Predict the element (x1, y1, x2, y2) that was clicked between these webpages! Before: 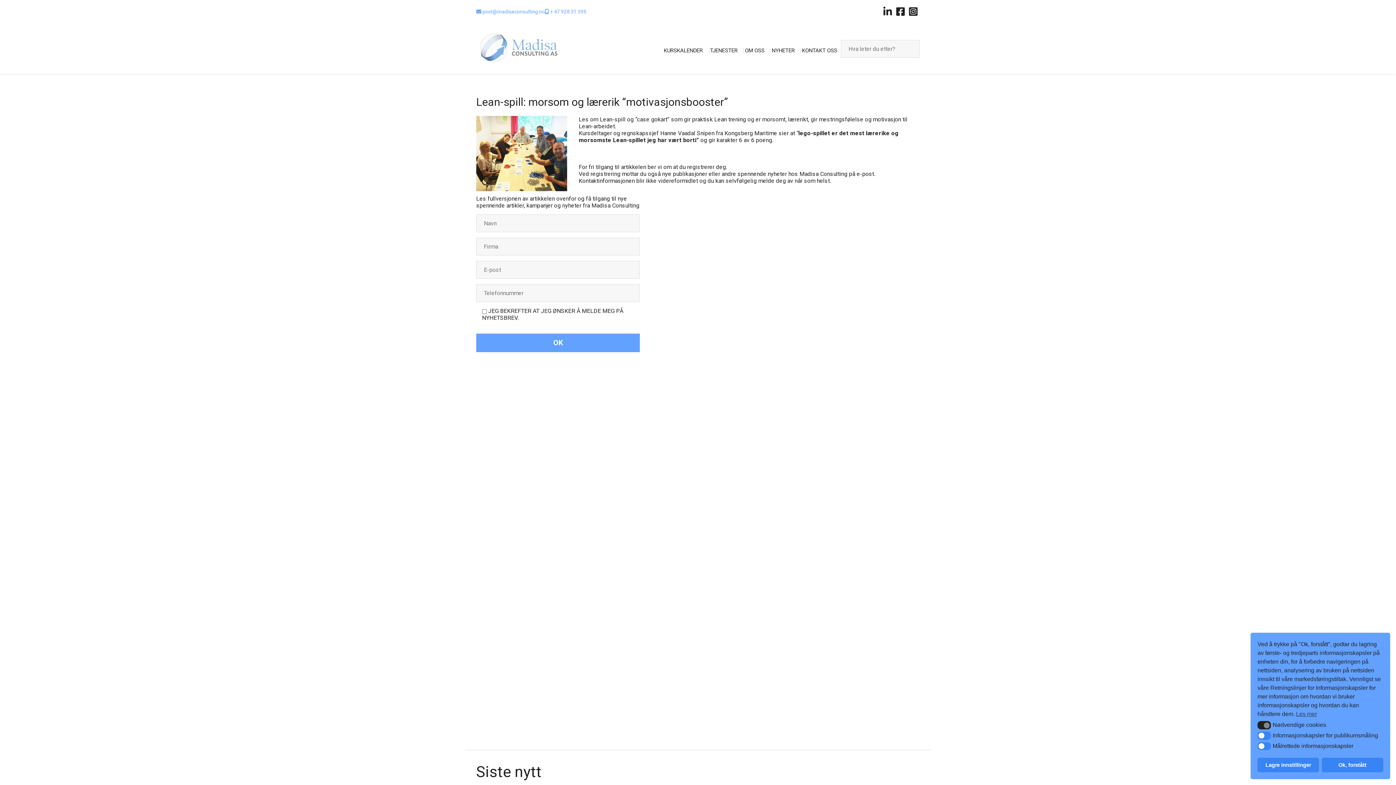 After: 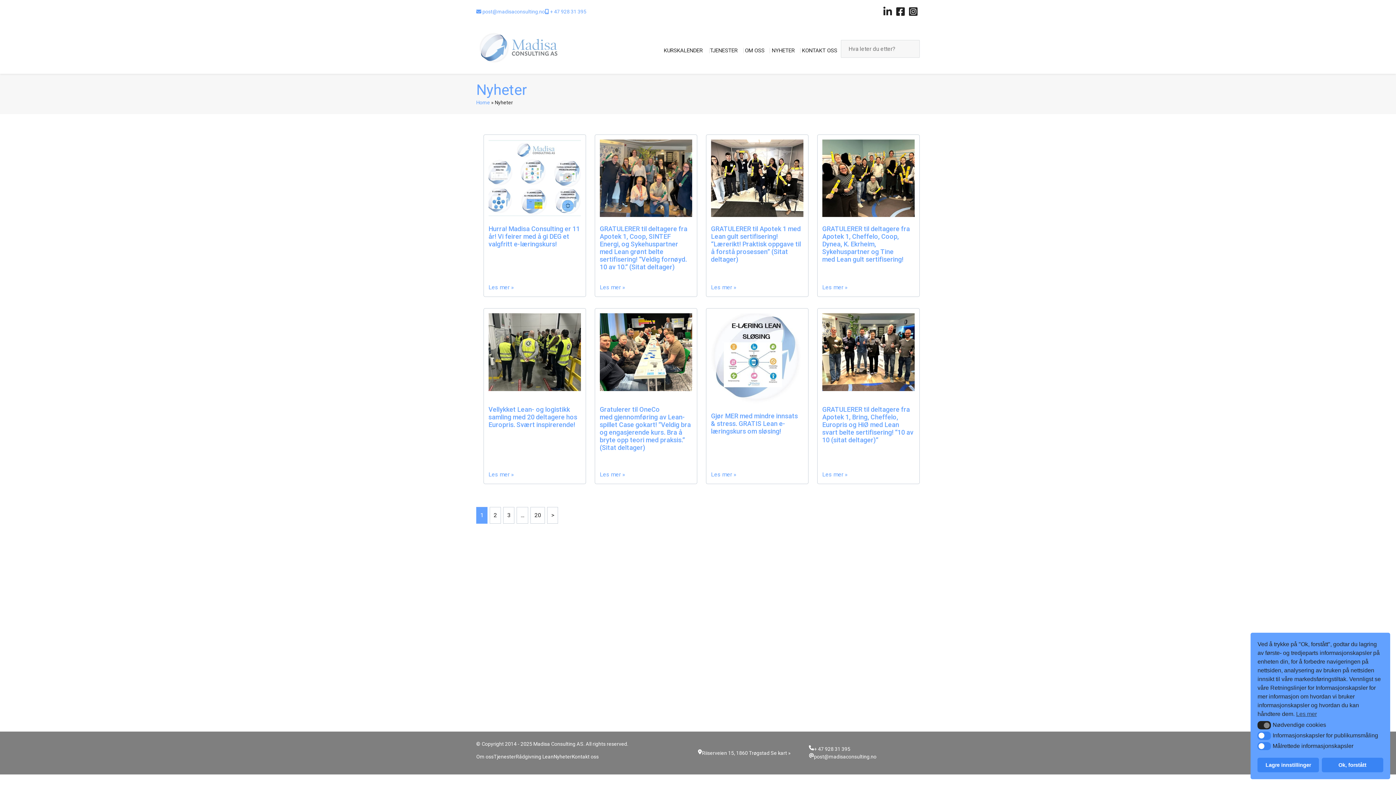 Action: label: NYHETER bbox: (768, 43, 798, 58)